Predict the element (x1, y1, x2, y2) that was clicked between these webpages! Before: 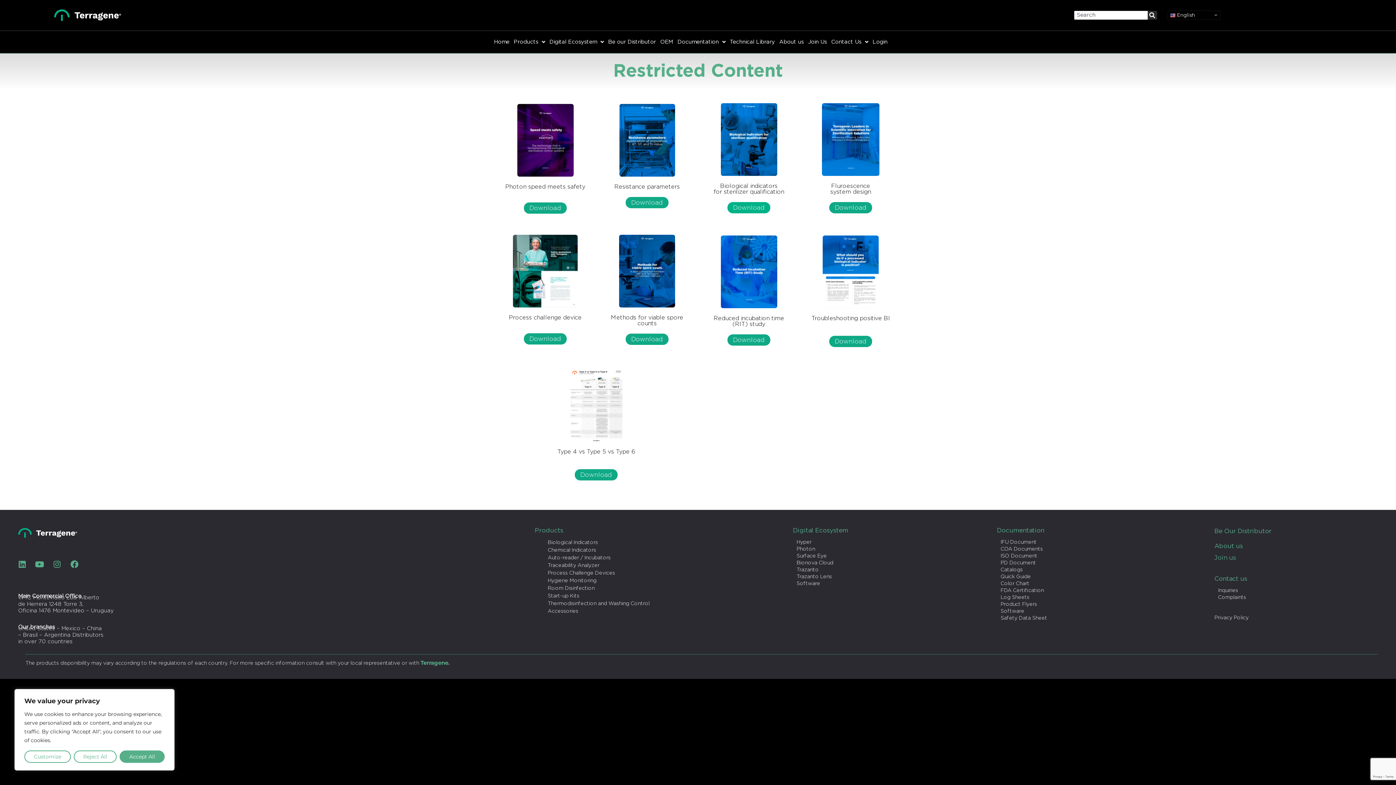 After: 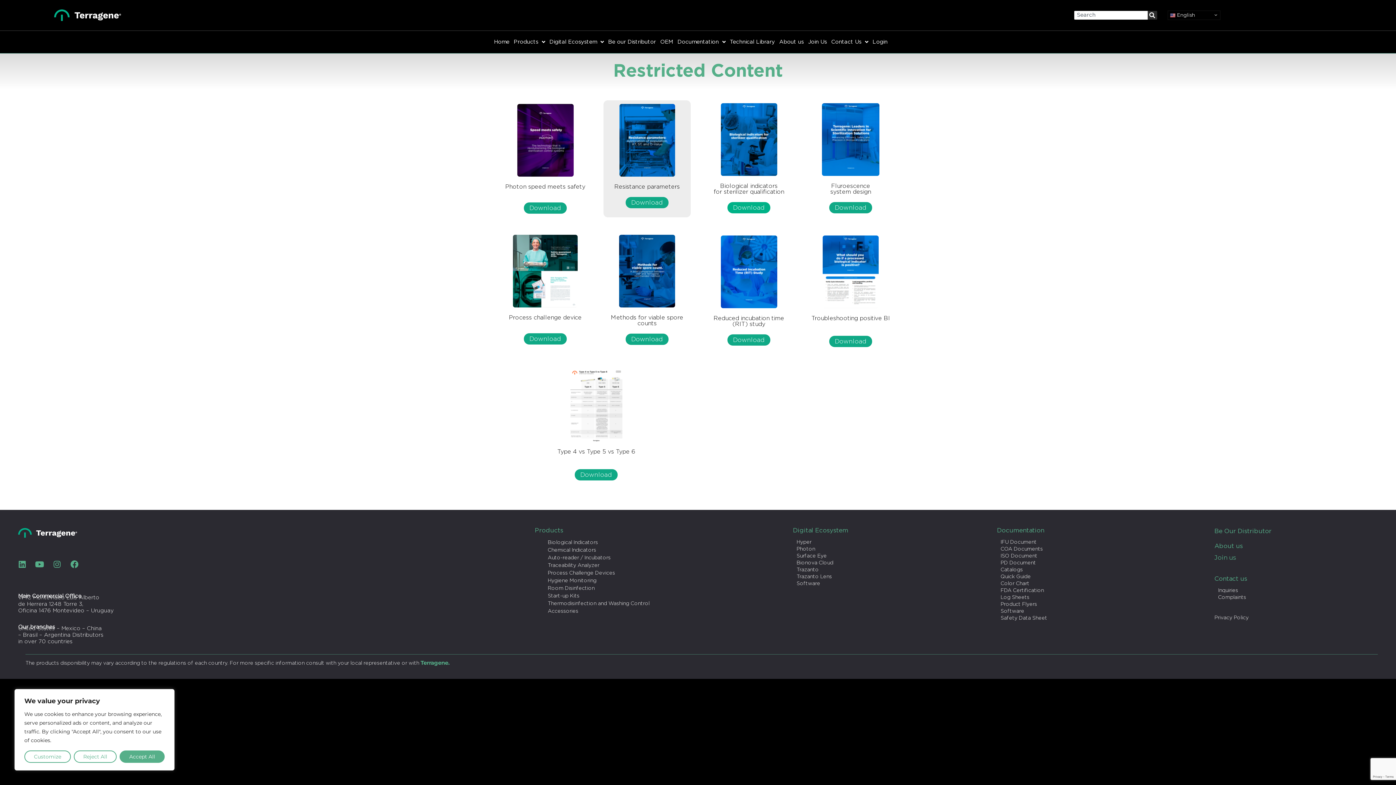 Action: bbox: (625, 196, 668, 208) label: Download